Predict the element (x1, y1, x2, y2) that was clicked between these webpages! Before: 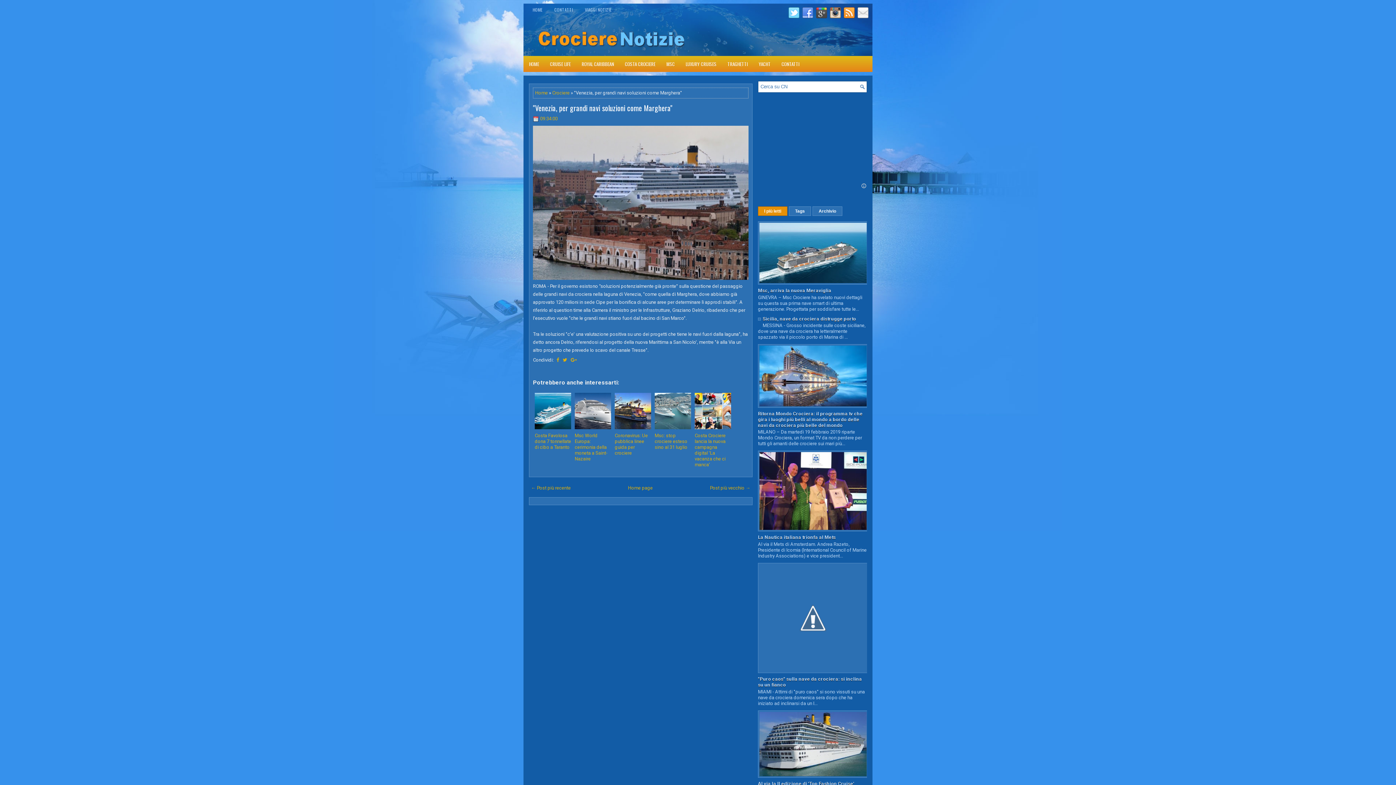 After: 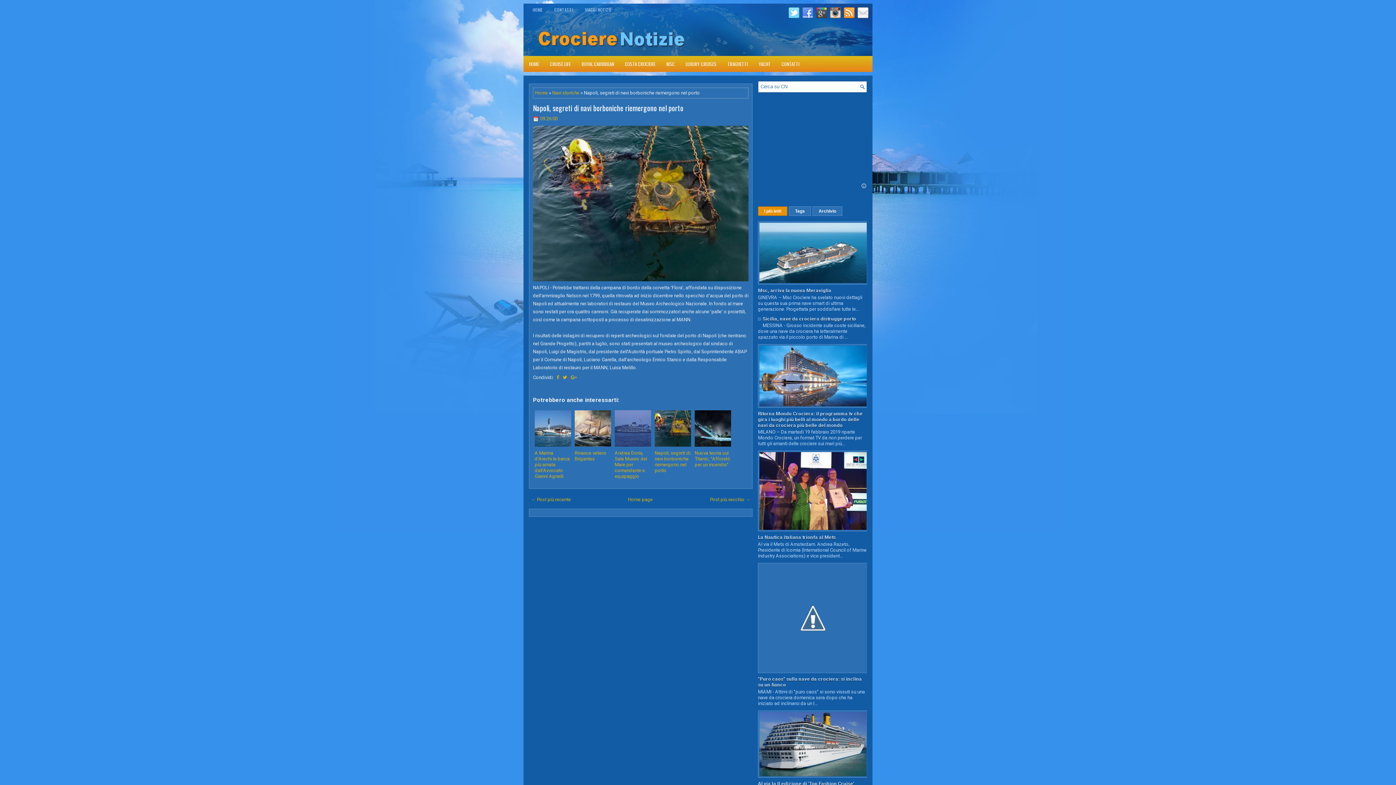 Action: bbox: (531, 485, 570, 490) label: ← Post più recente